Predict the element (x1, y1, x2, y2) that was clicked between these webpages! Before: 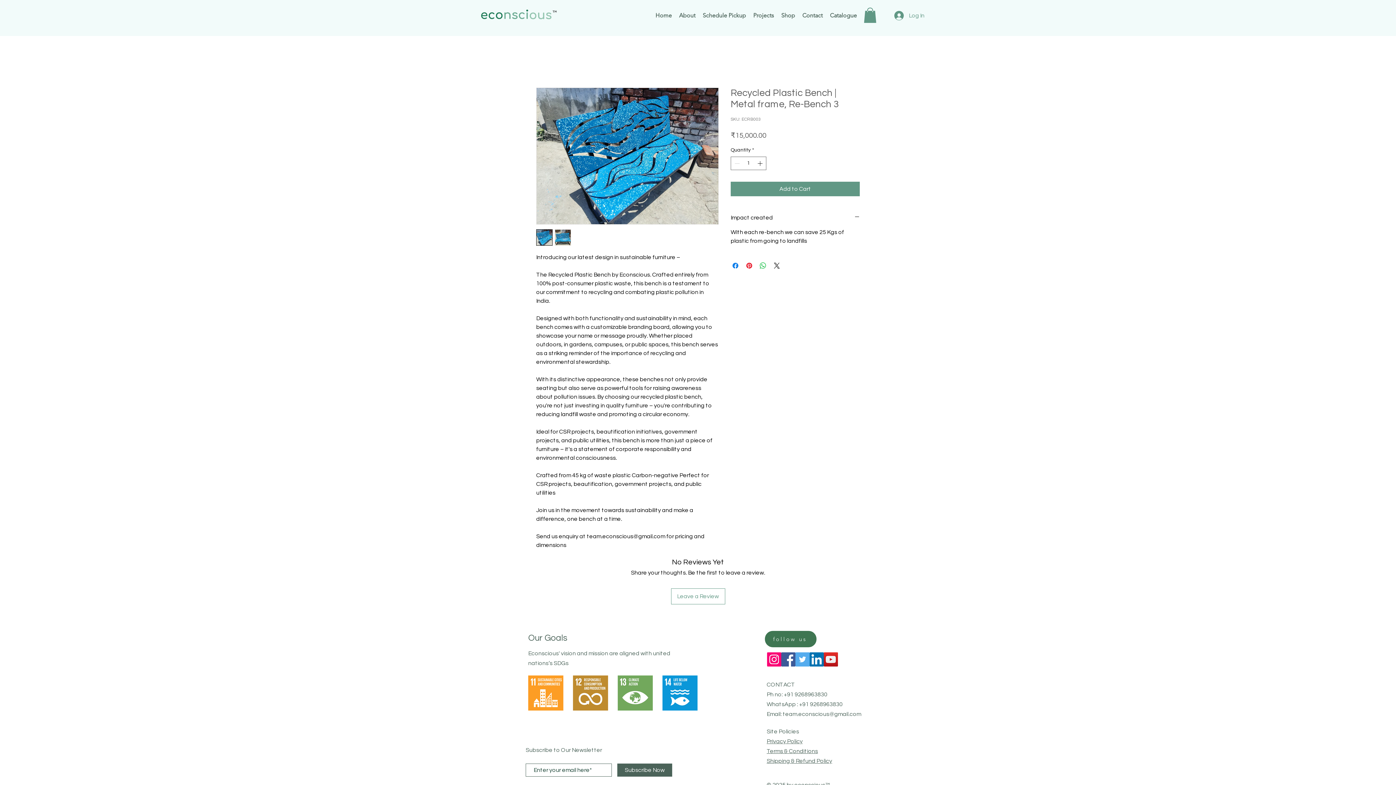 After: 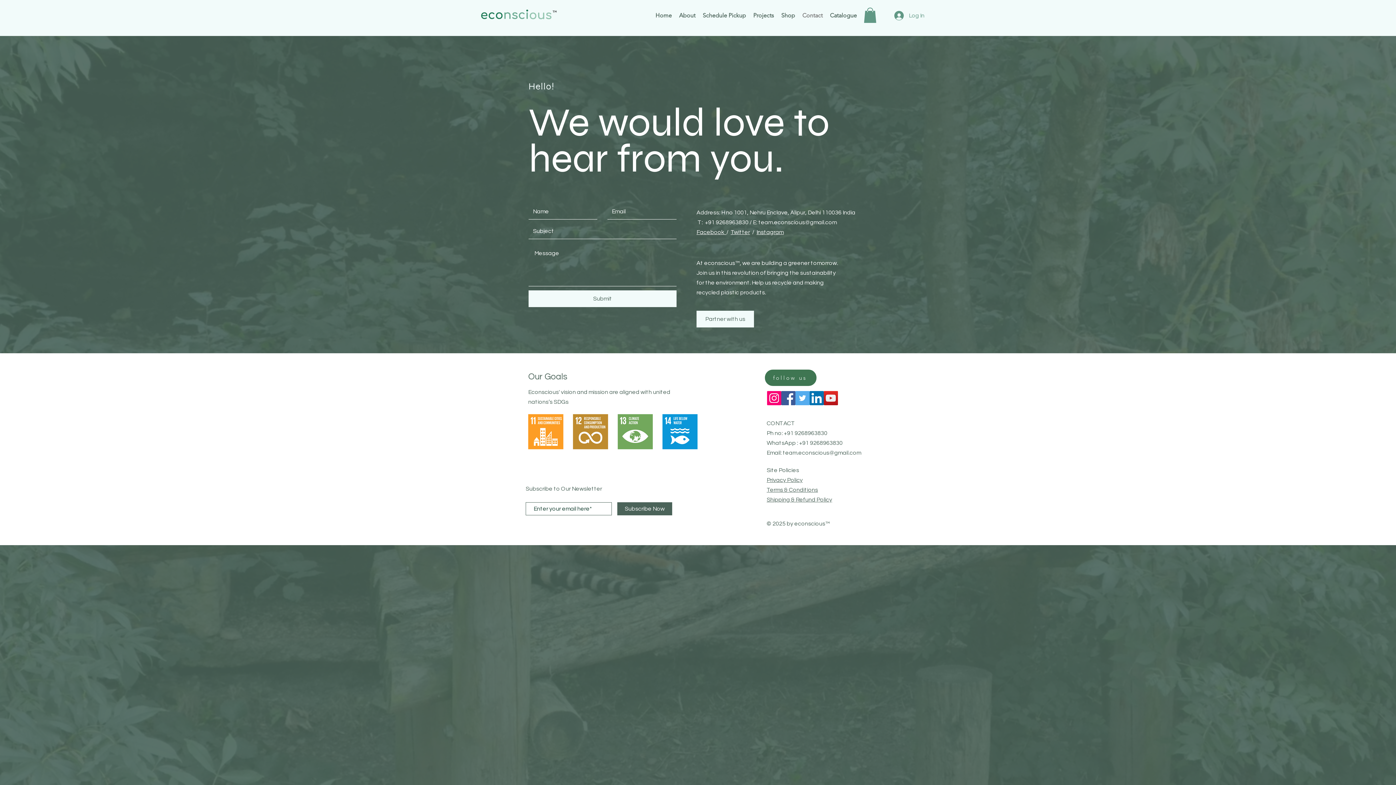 Action: bbox: (798, 6, 826, 24) label: Contact